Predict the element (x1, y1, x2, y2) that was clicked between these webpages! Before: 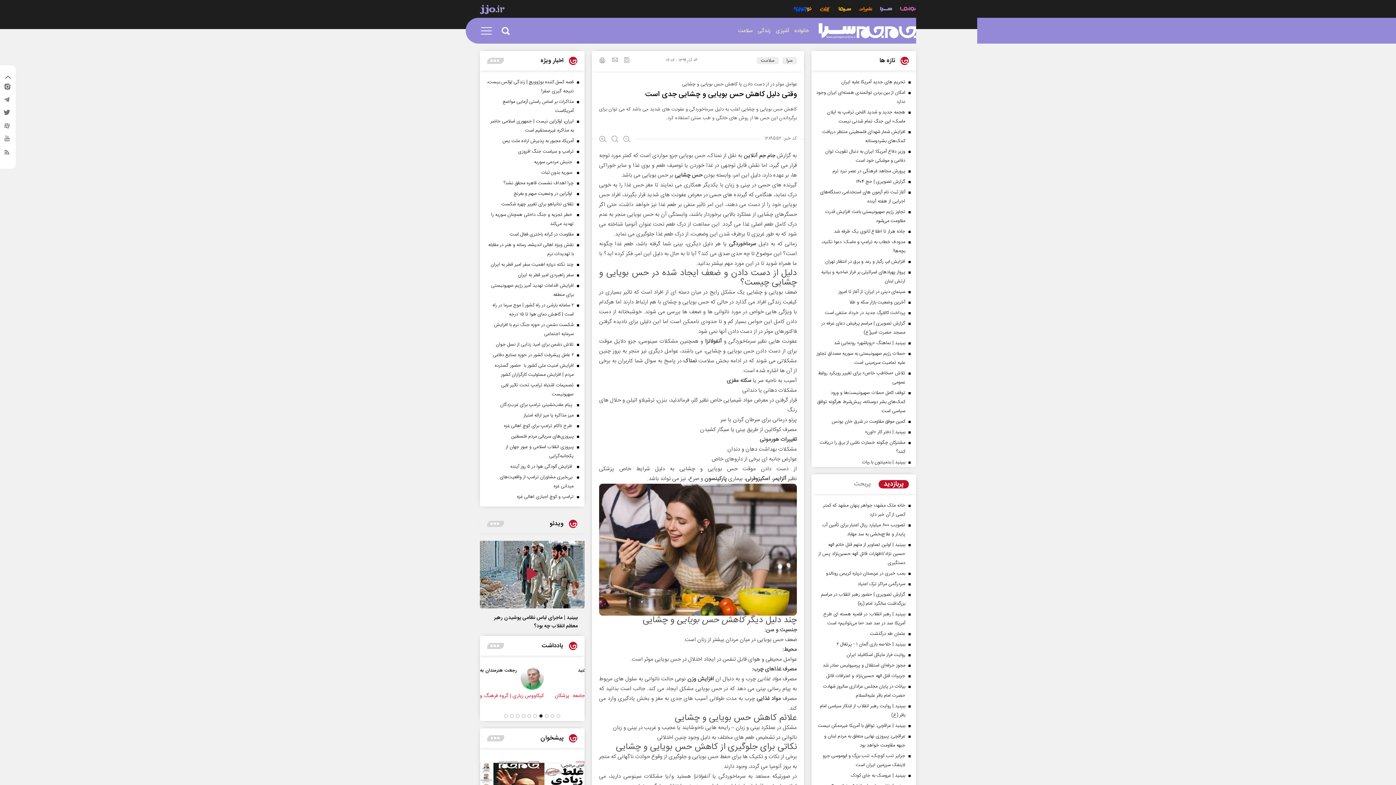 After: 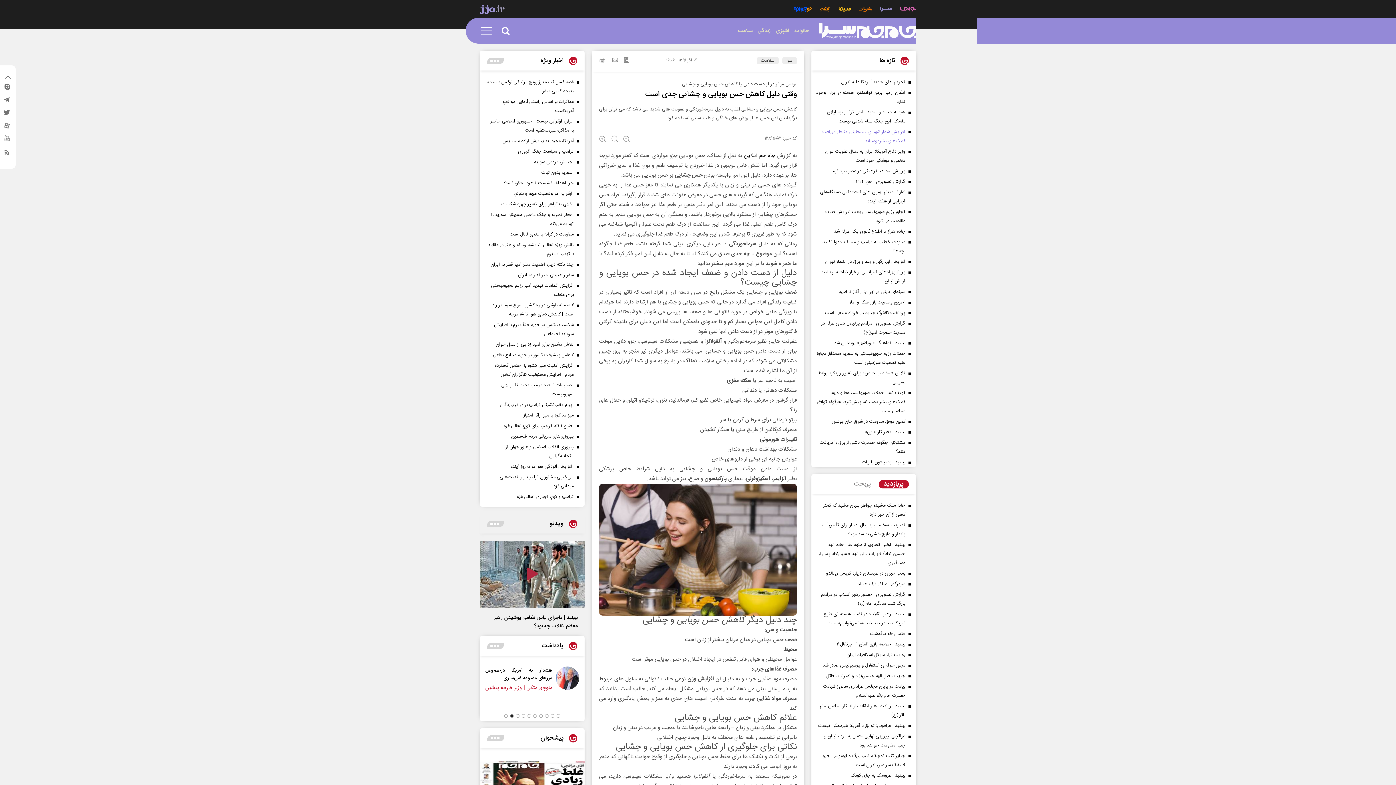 Action: label: افزایش شمار شهدای فلسطینی منتظر دریافت کمک‌های بشردوستانه bbox: (815, 127, 912, 145)